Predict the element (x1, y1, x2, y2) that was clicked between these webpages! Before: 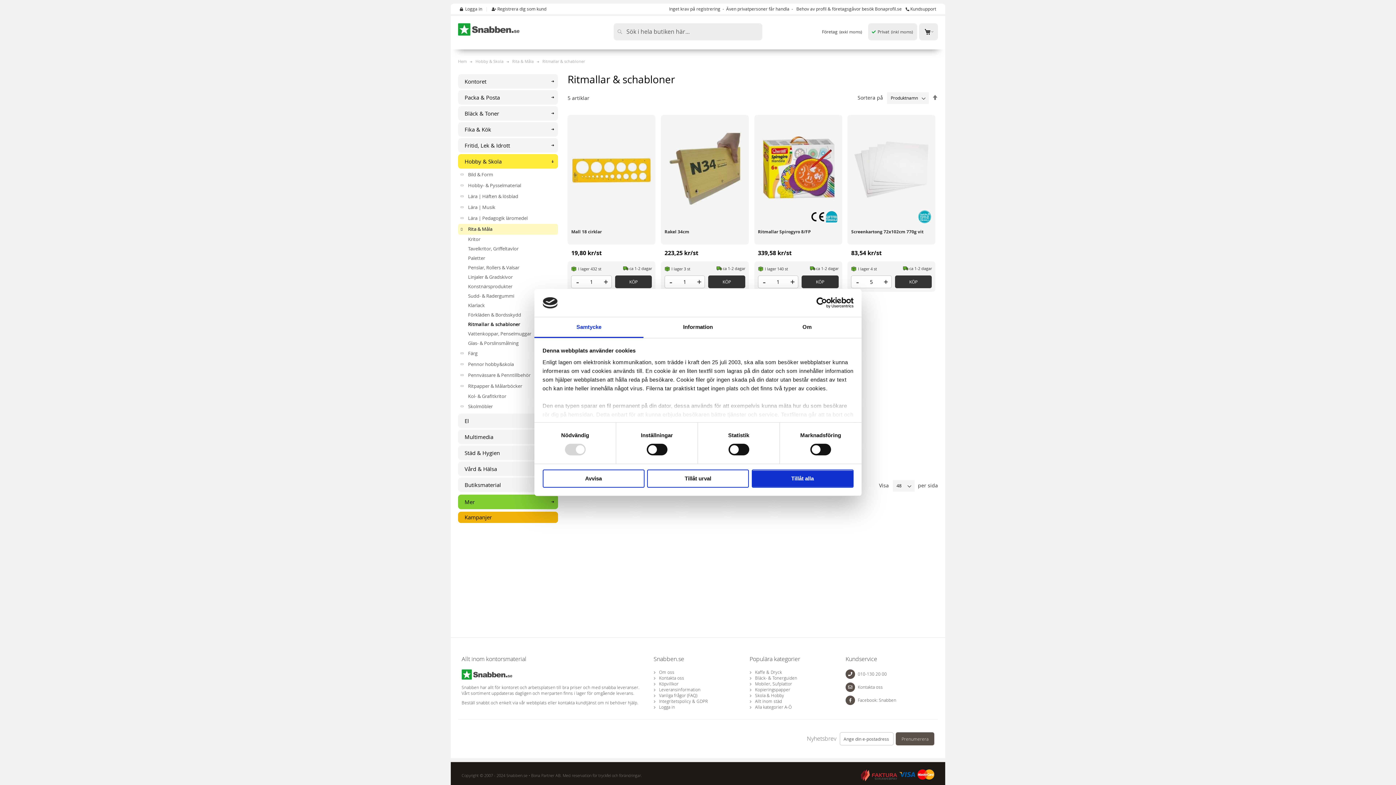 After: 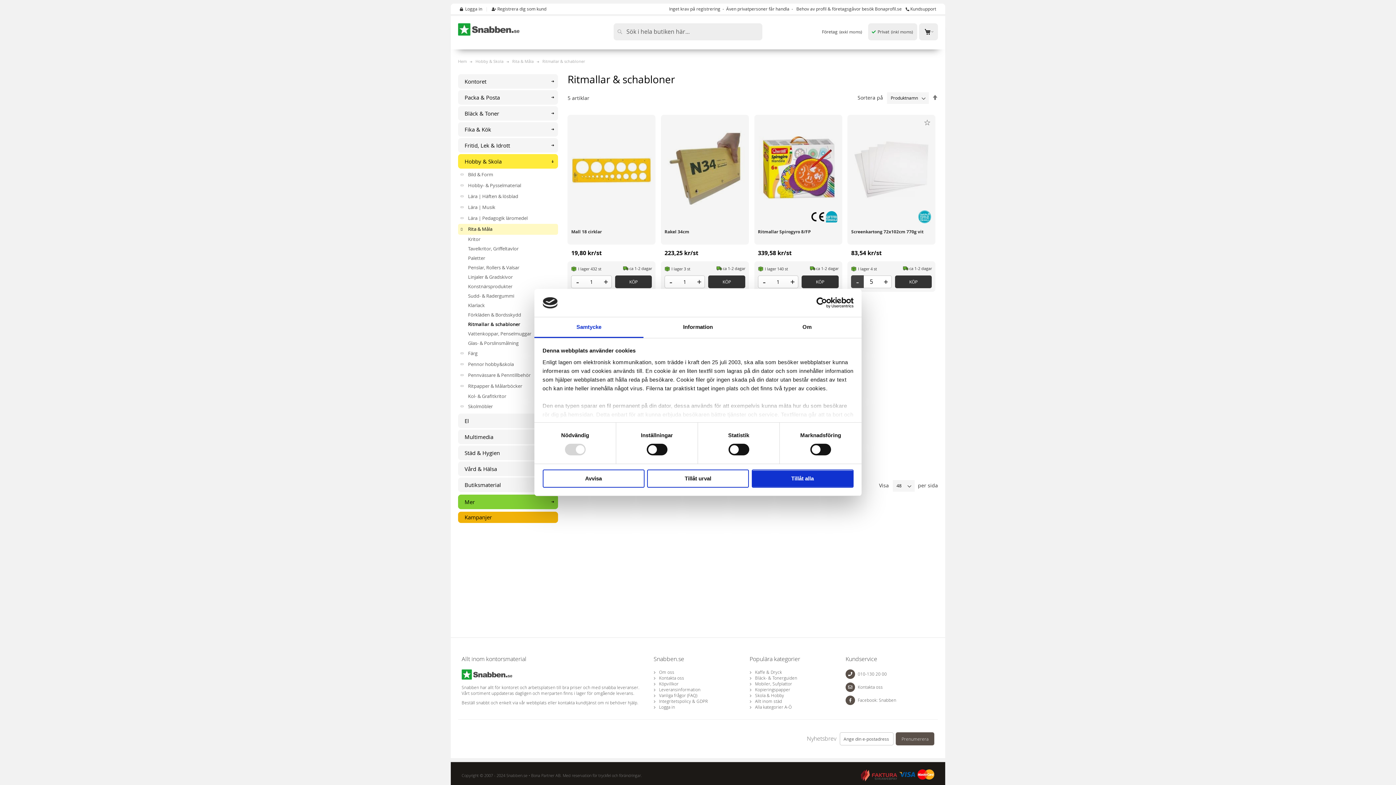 Action: label: ▼ bbox: (851, 275, 864, 288)